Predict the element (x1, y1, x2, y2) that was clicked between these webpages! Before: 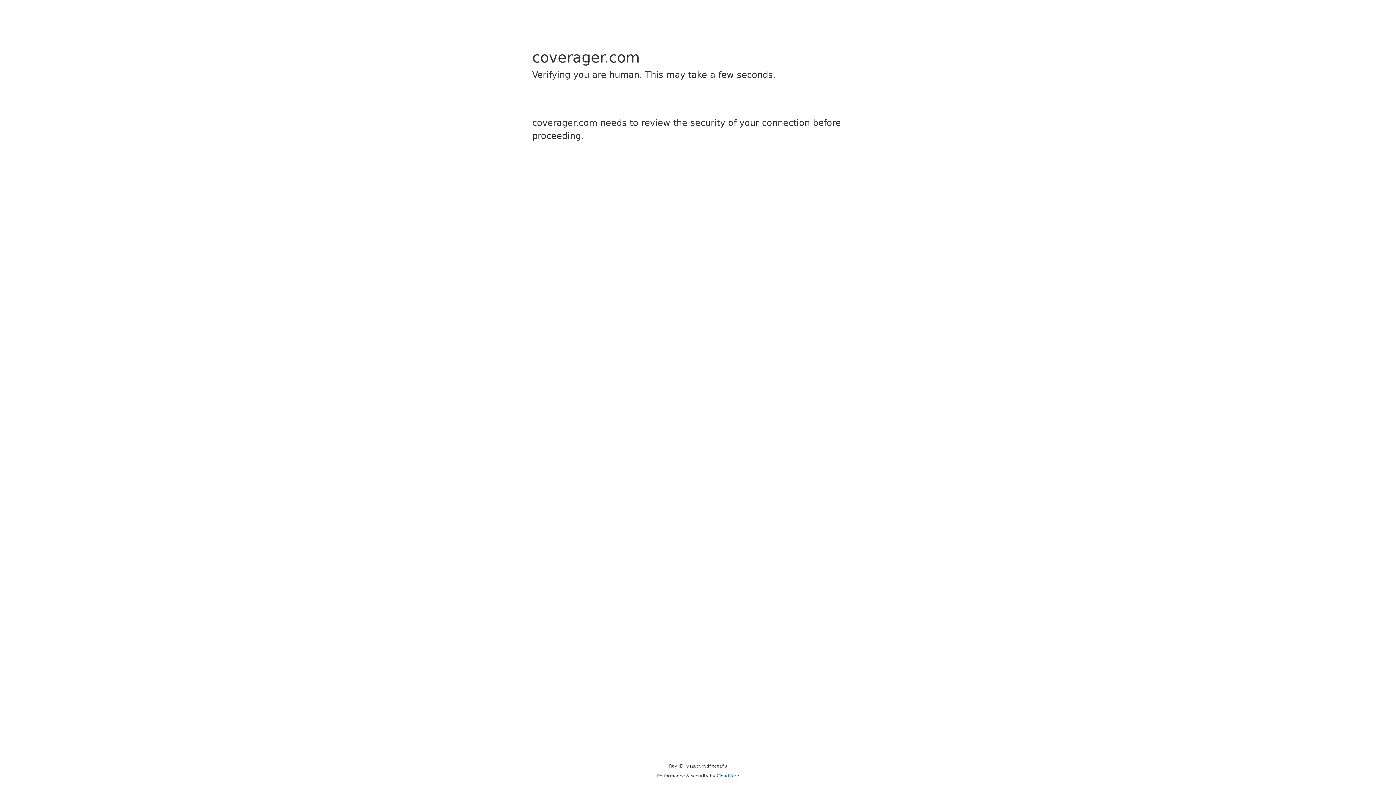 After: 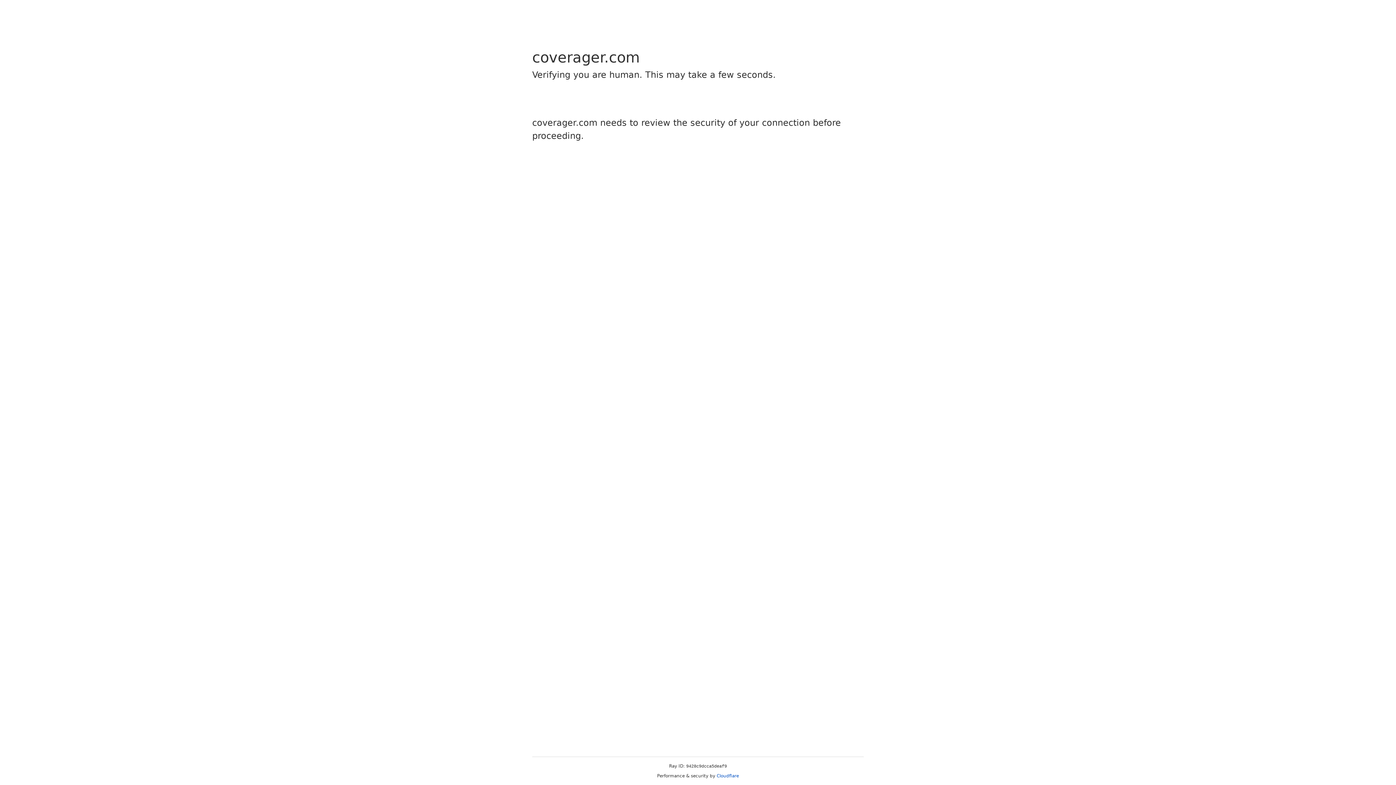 Action: label: Cloudflare bbox: (716, 773, 739, 778)